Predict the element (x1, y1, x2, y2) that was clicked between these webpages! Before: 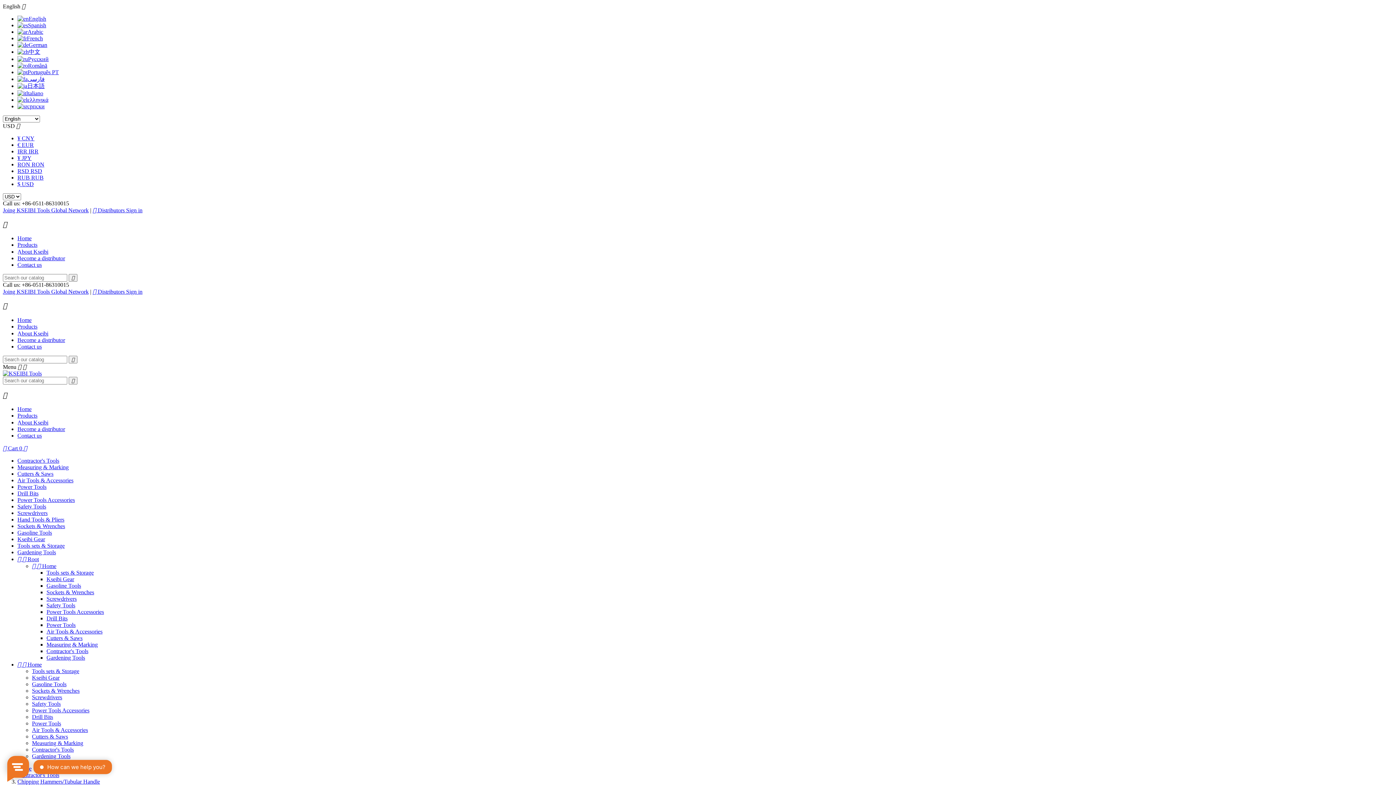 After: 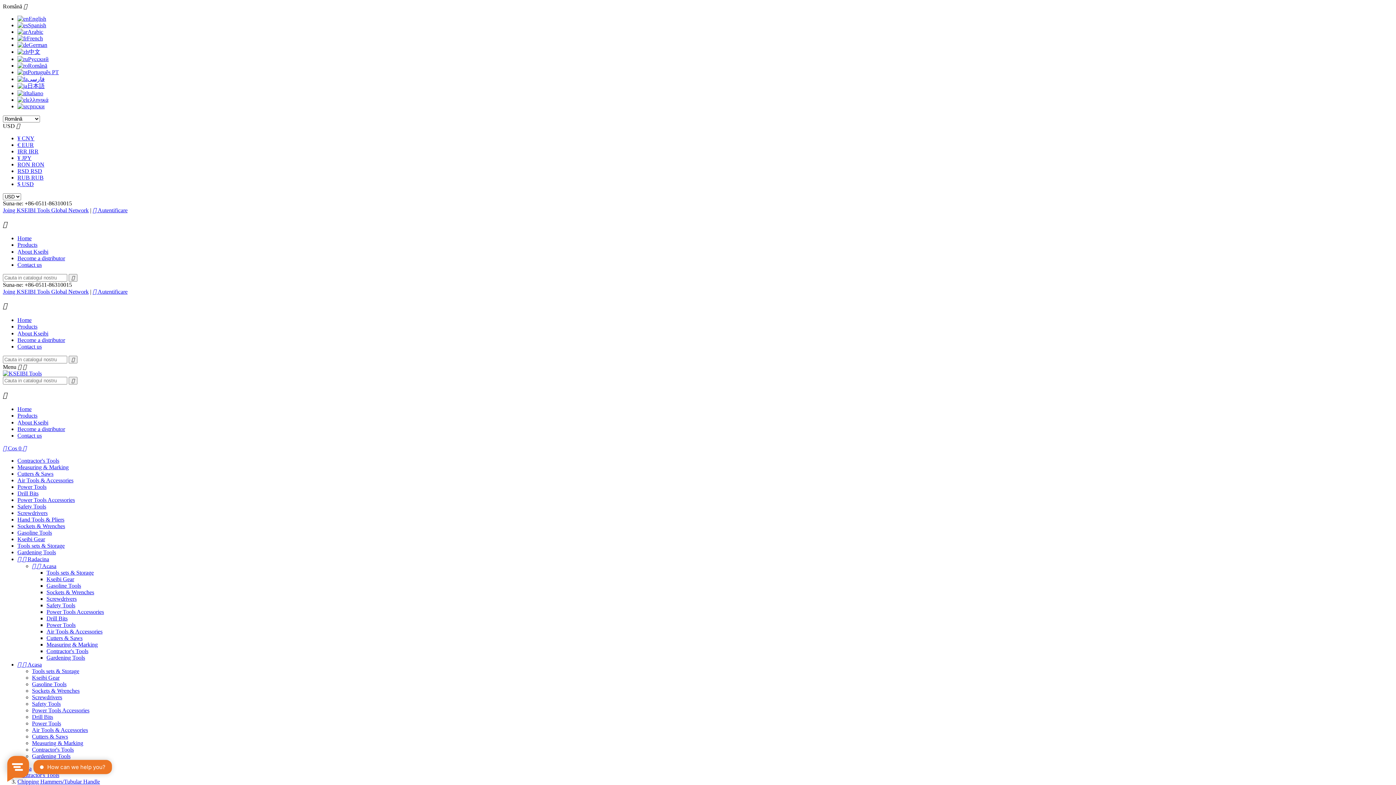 Action: label: Română bbox: (17, 62, 47, 68)